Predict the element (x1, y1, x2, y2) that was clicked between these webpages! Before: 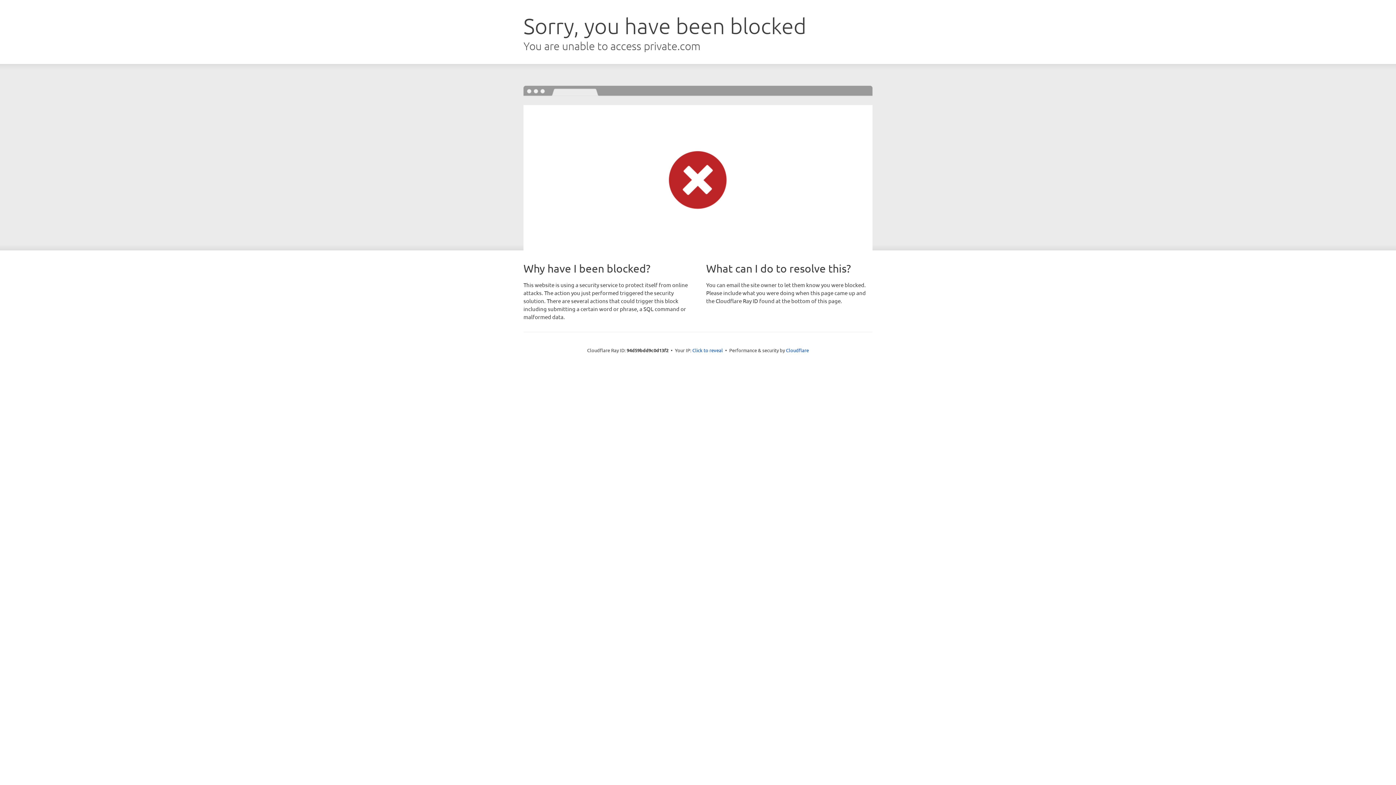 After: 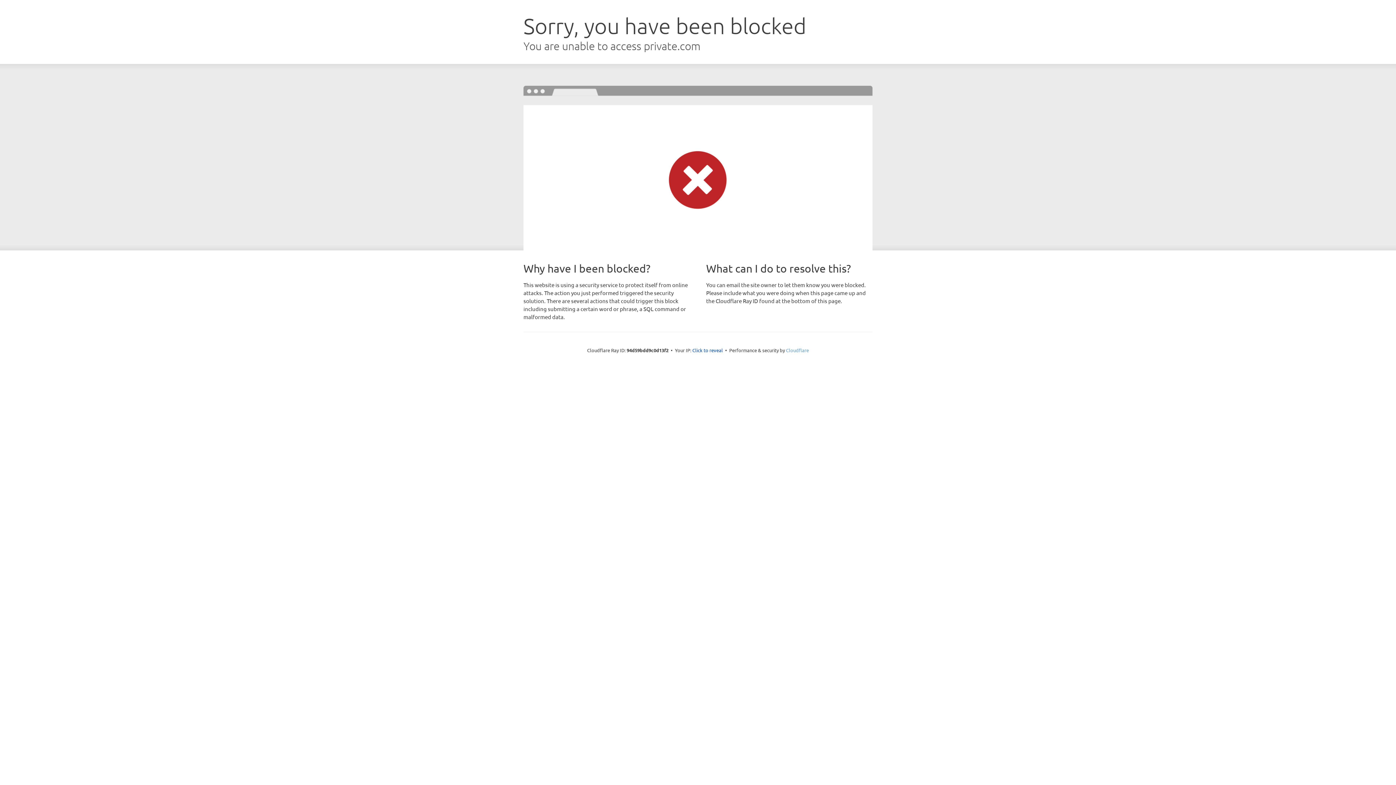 Action: label: Cloudflare bbox: (786, 347, 809, 353)